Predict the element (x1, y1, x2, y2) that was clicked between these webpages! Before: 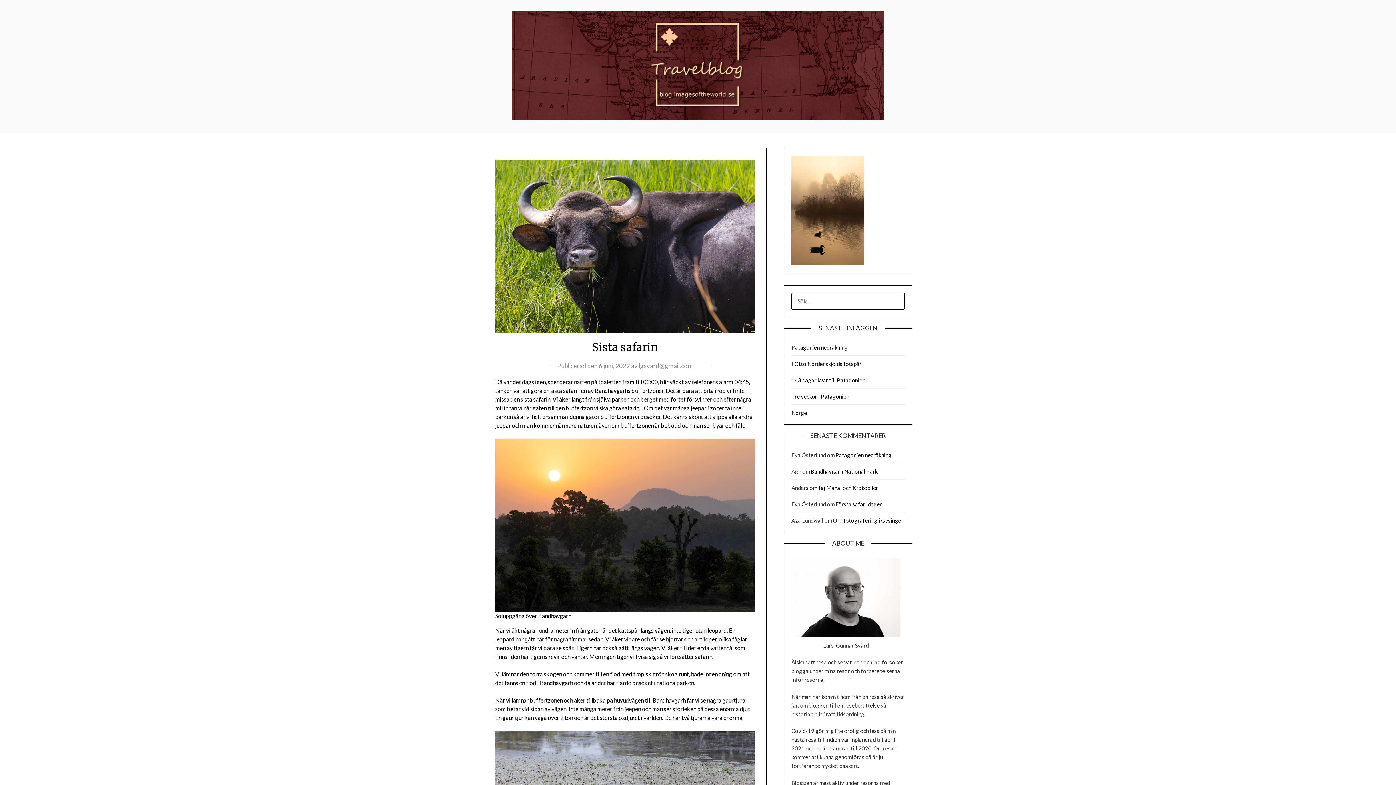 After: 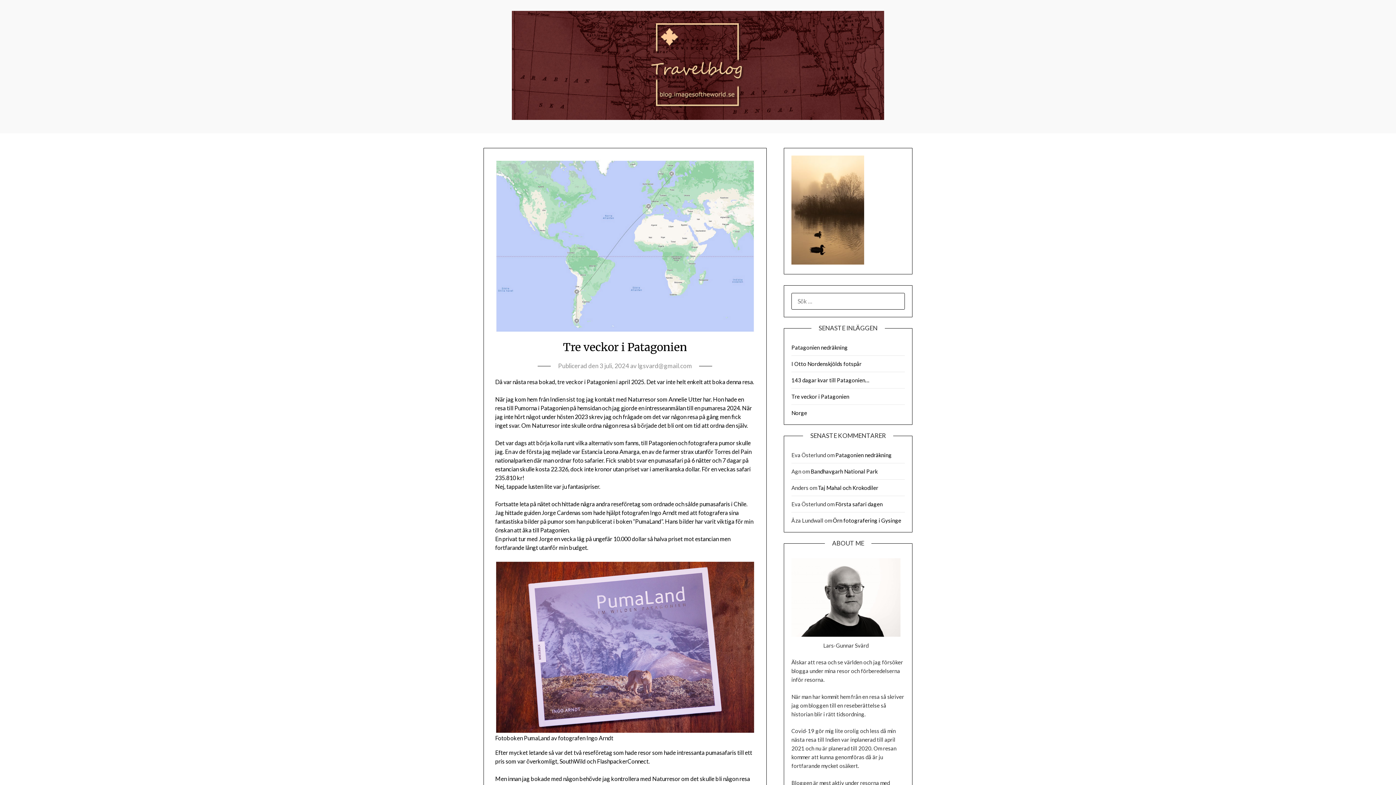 Action: bbox: (791, 393, 849, 400) label: Tre veckor i Patagonien